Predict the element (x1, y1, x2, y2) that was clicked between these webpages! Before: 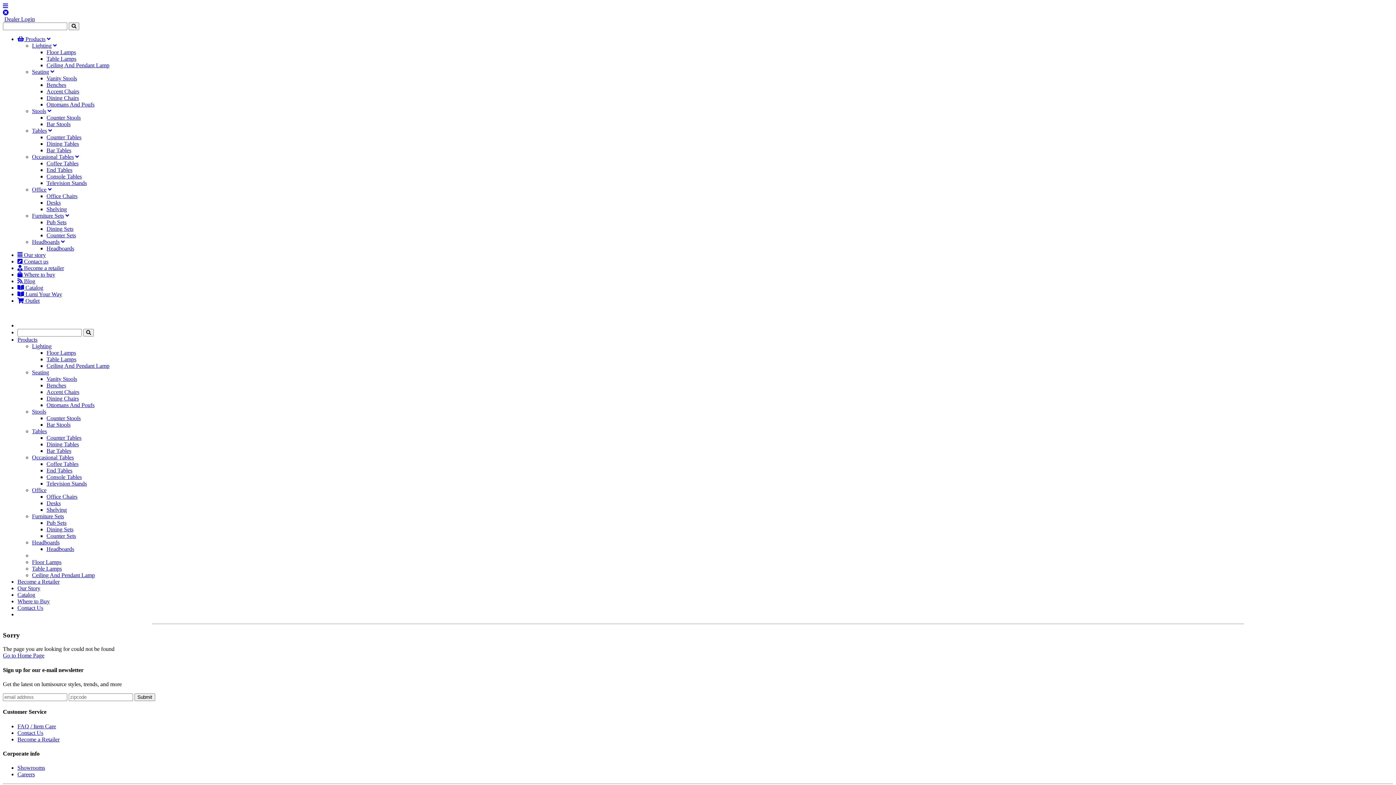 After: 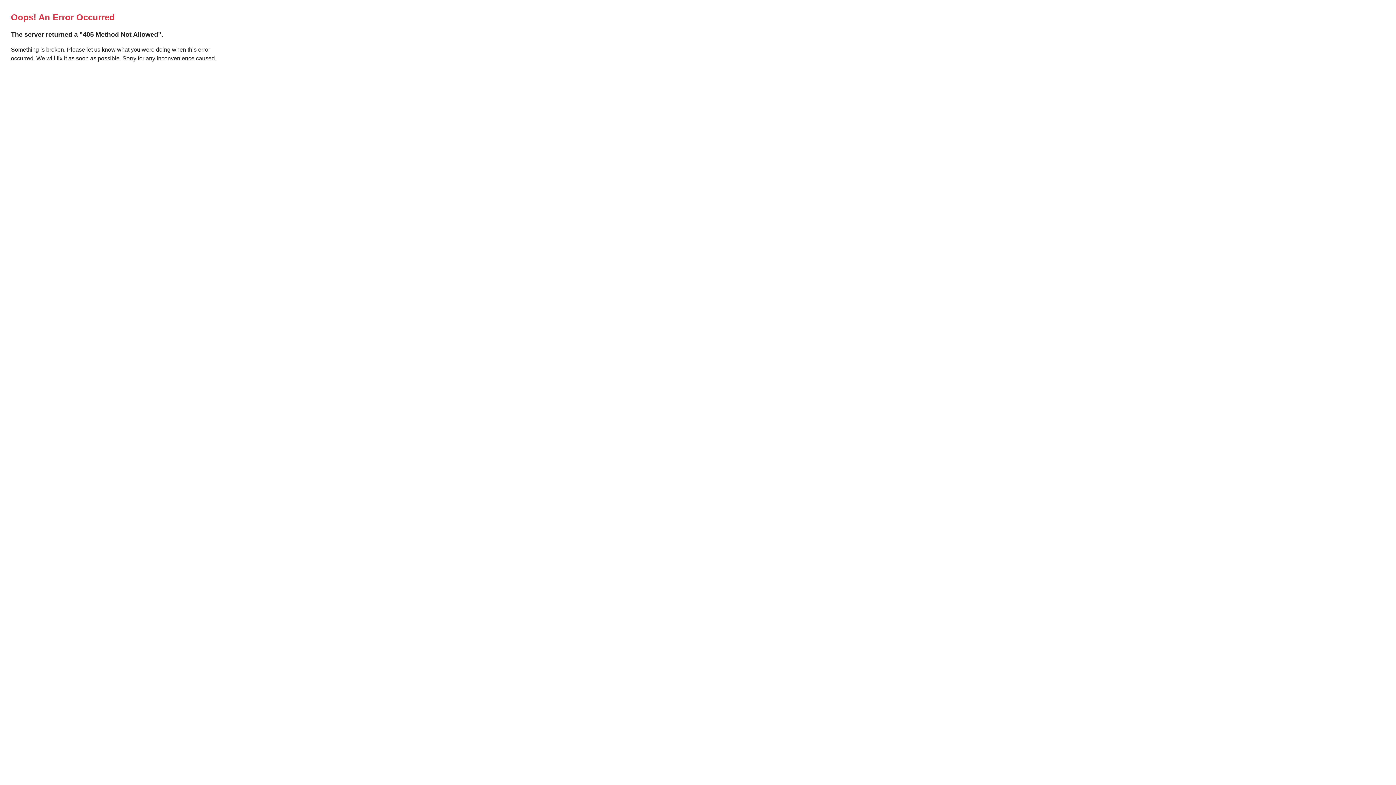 Action: label: Submit bbox: (134, 693, 155, 701)